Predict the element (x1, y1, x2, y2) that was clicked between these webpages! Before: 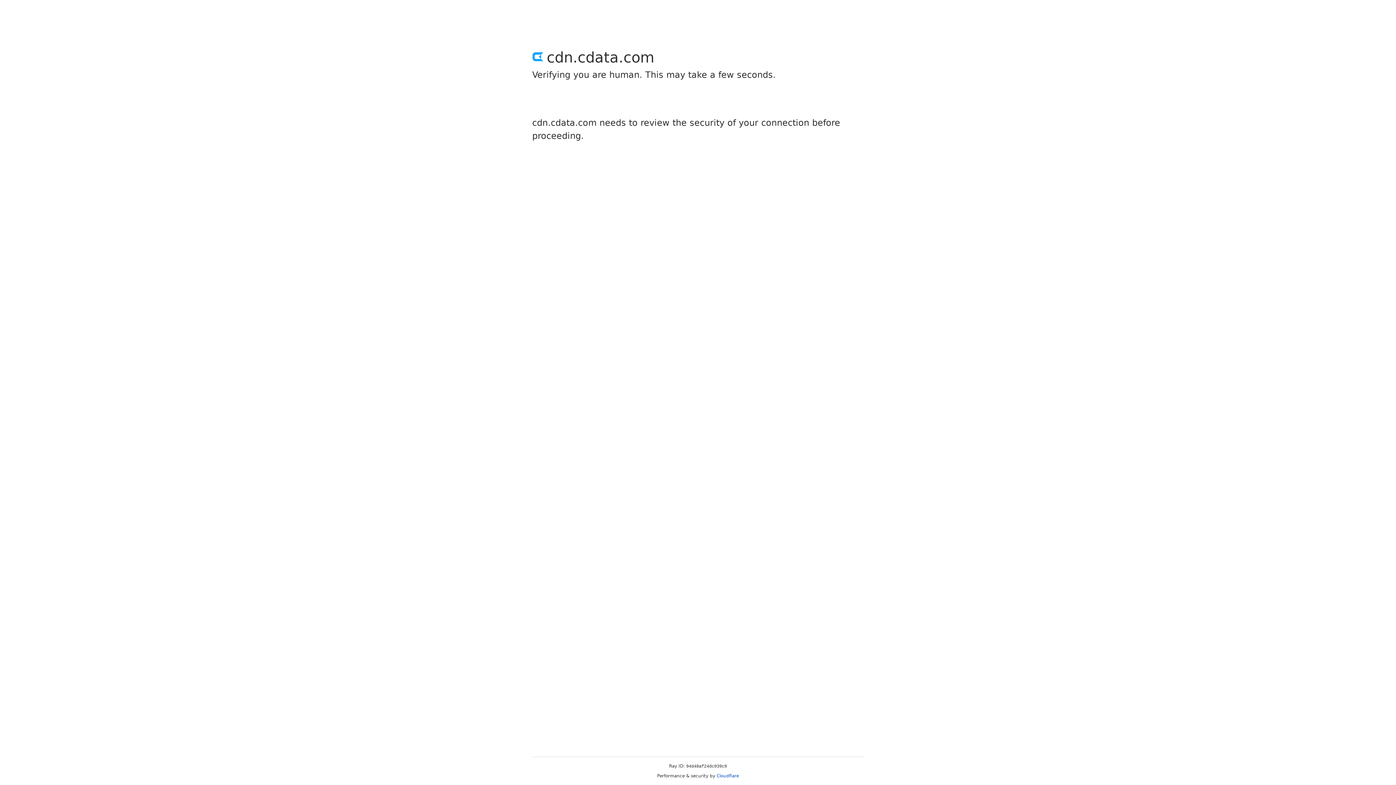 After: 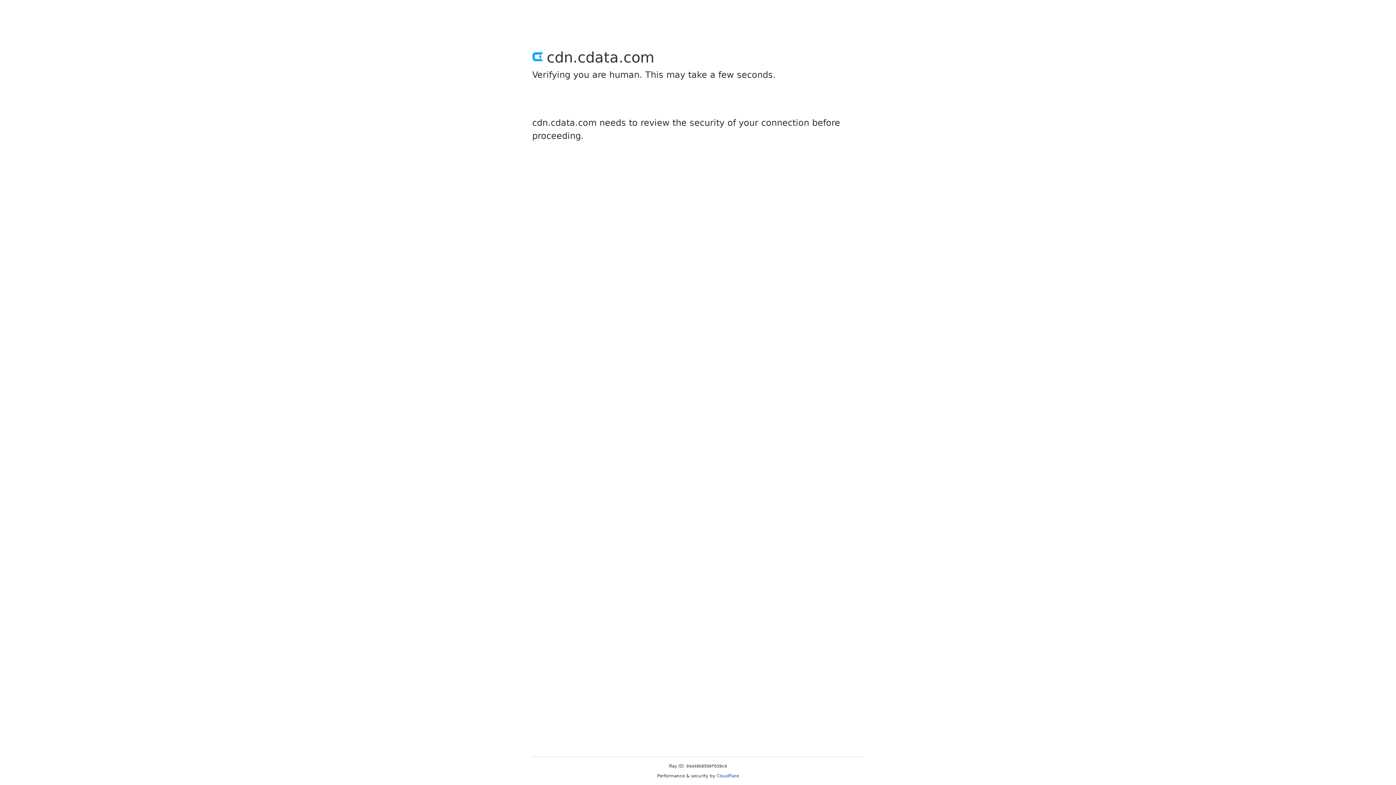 Action: bbox: (716, 773, 739, 778) label: Cloudflare